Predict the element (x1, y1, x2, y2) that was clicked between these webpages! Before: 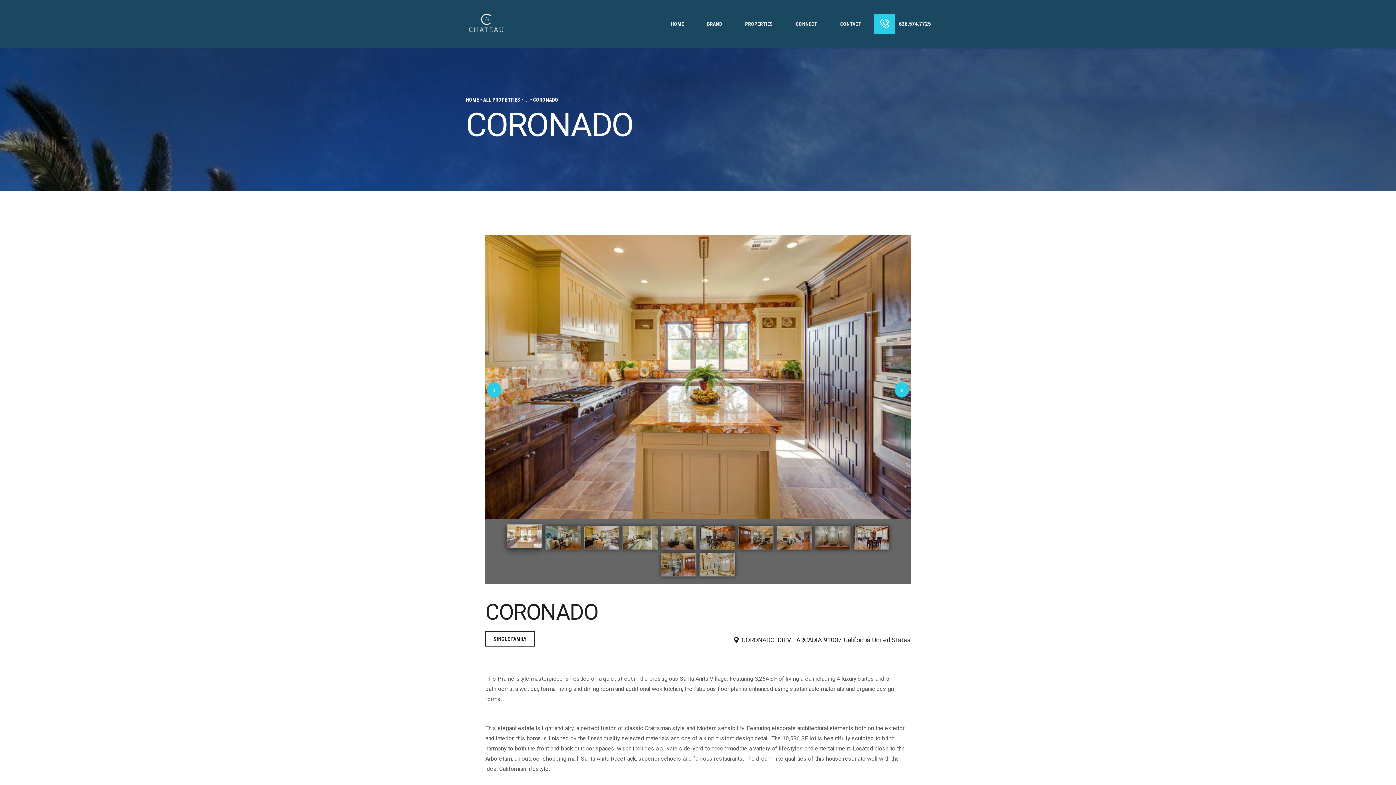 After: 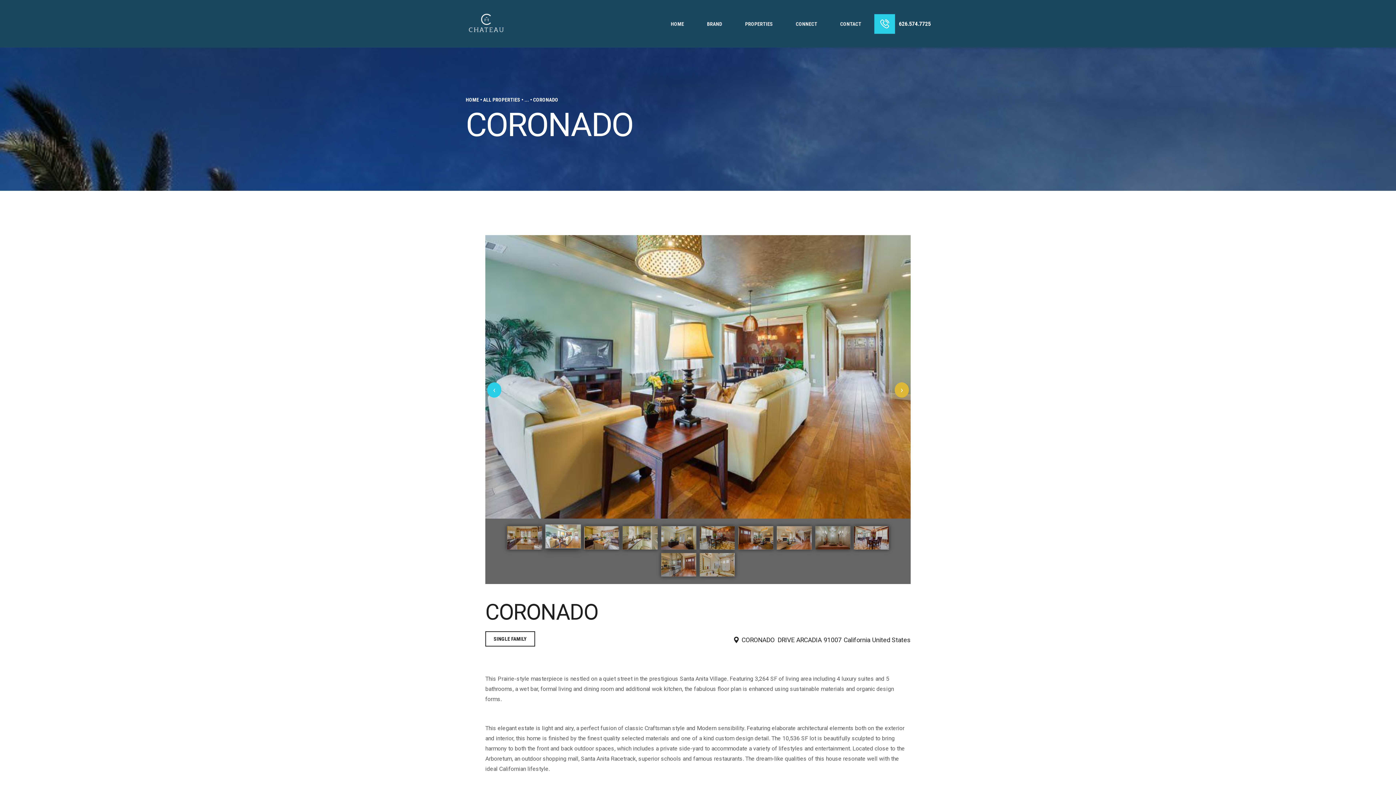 Action: label: › bbox: (894, 382, 909, 397)